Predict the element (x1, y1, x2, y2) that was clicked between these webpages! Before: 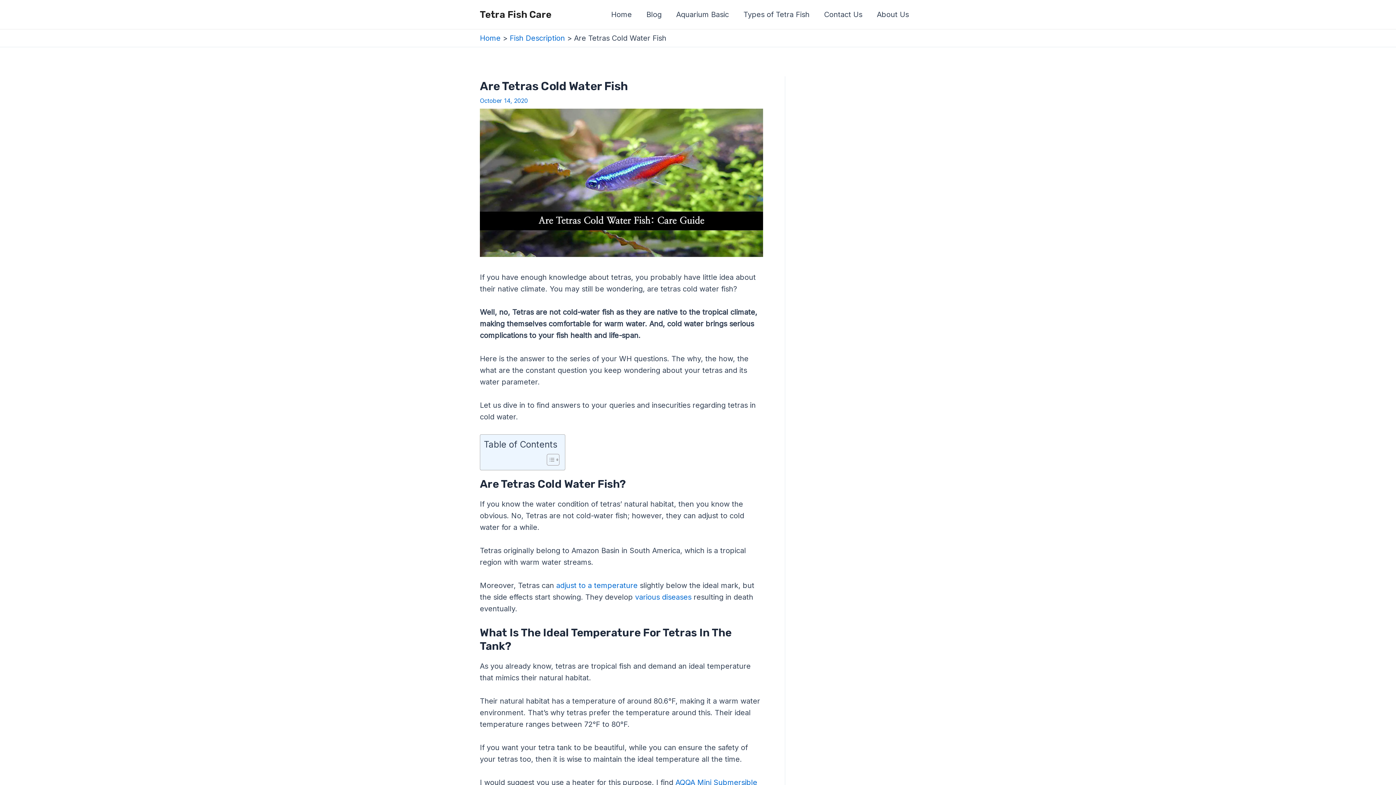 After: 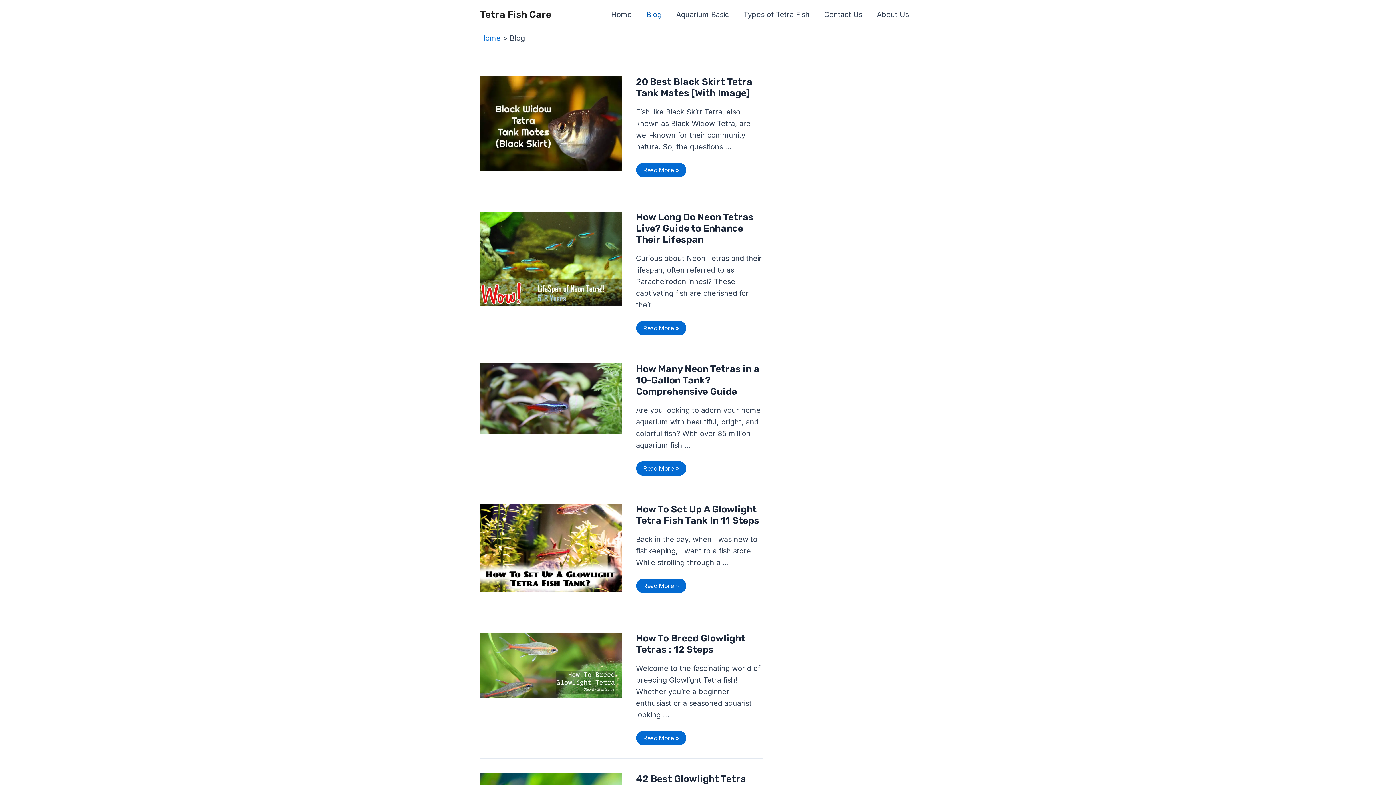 Action: bbox: (639, 0, 669, 29) label: Blog